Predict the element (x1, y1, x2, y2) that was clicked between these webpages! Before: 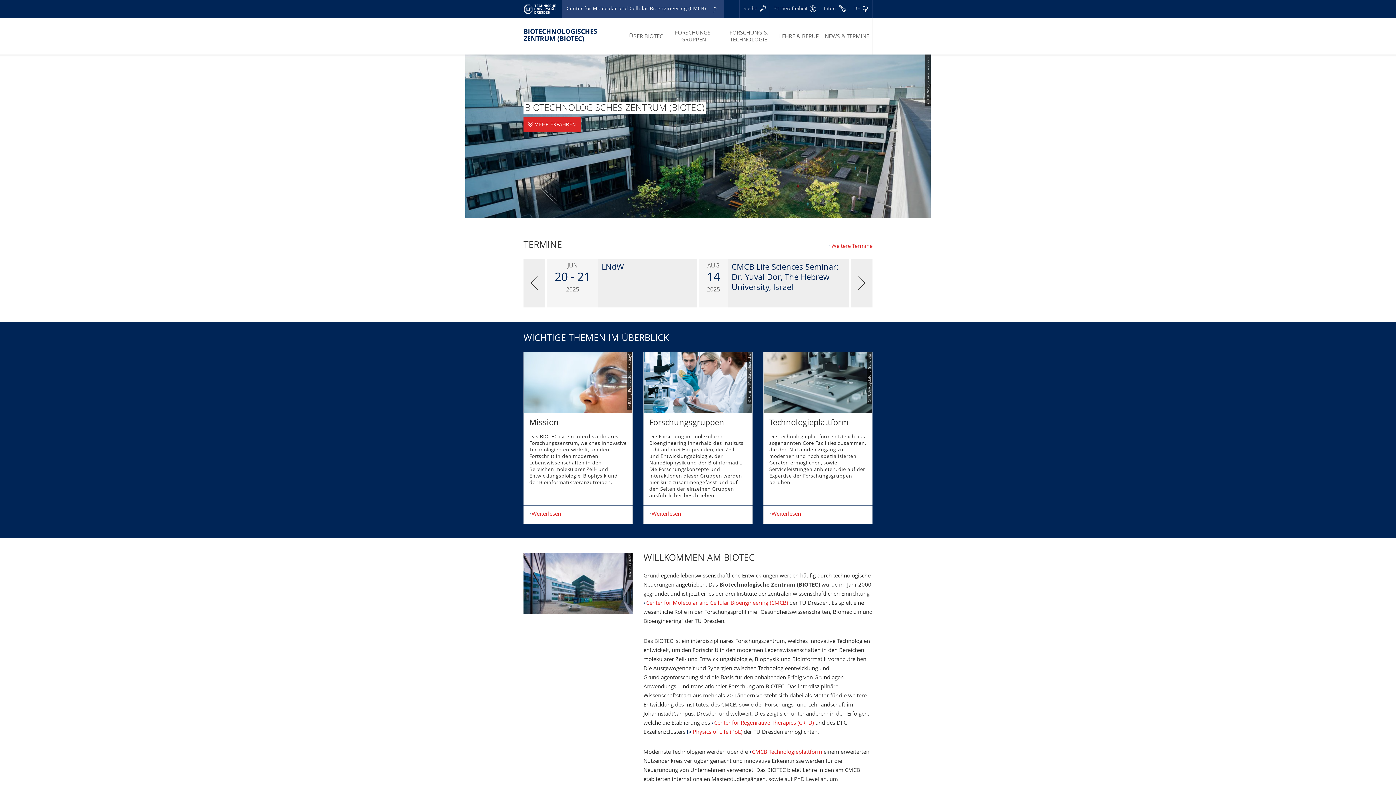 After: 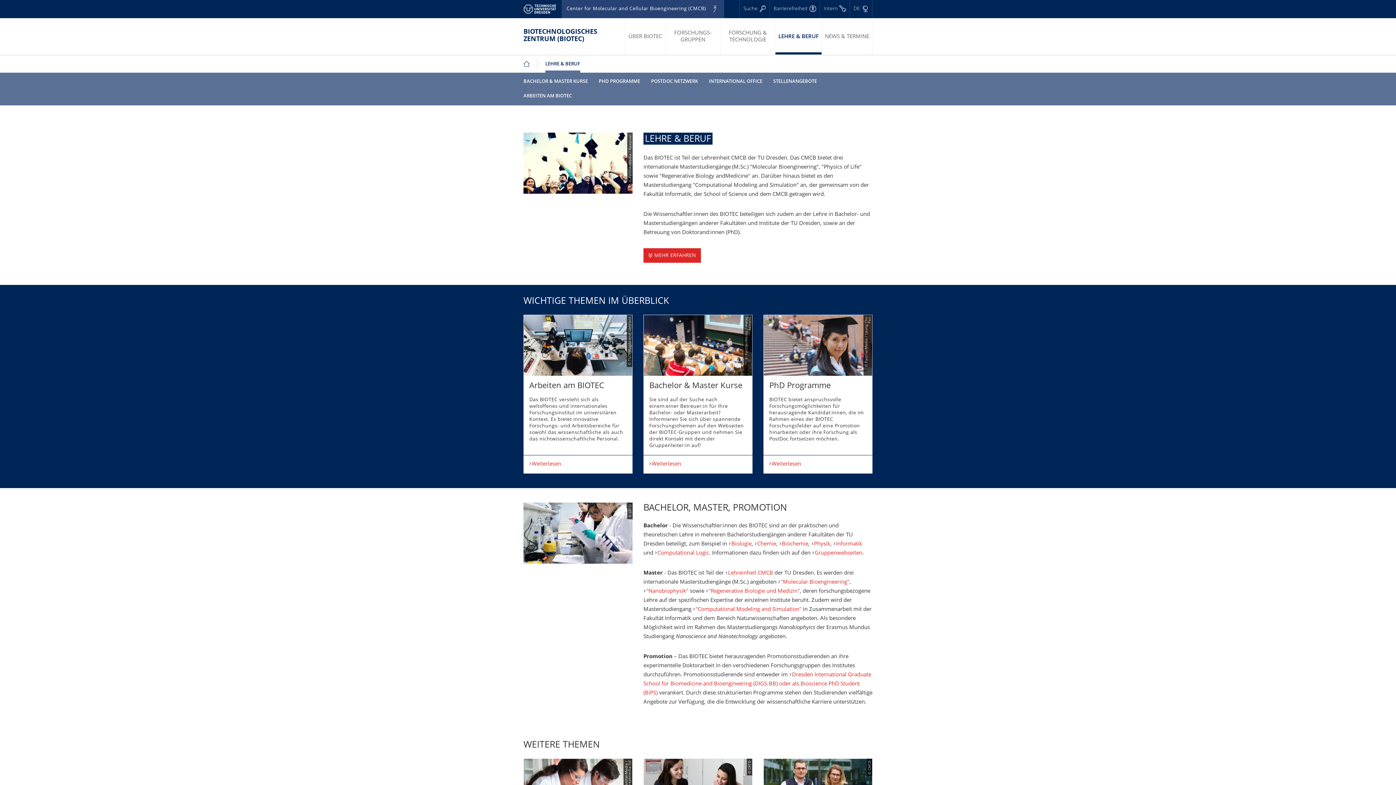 Action: label: LEHRE & BERUF bbox: (776, 18, 821, 54)